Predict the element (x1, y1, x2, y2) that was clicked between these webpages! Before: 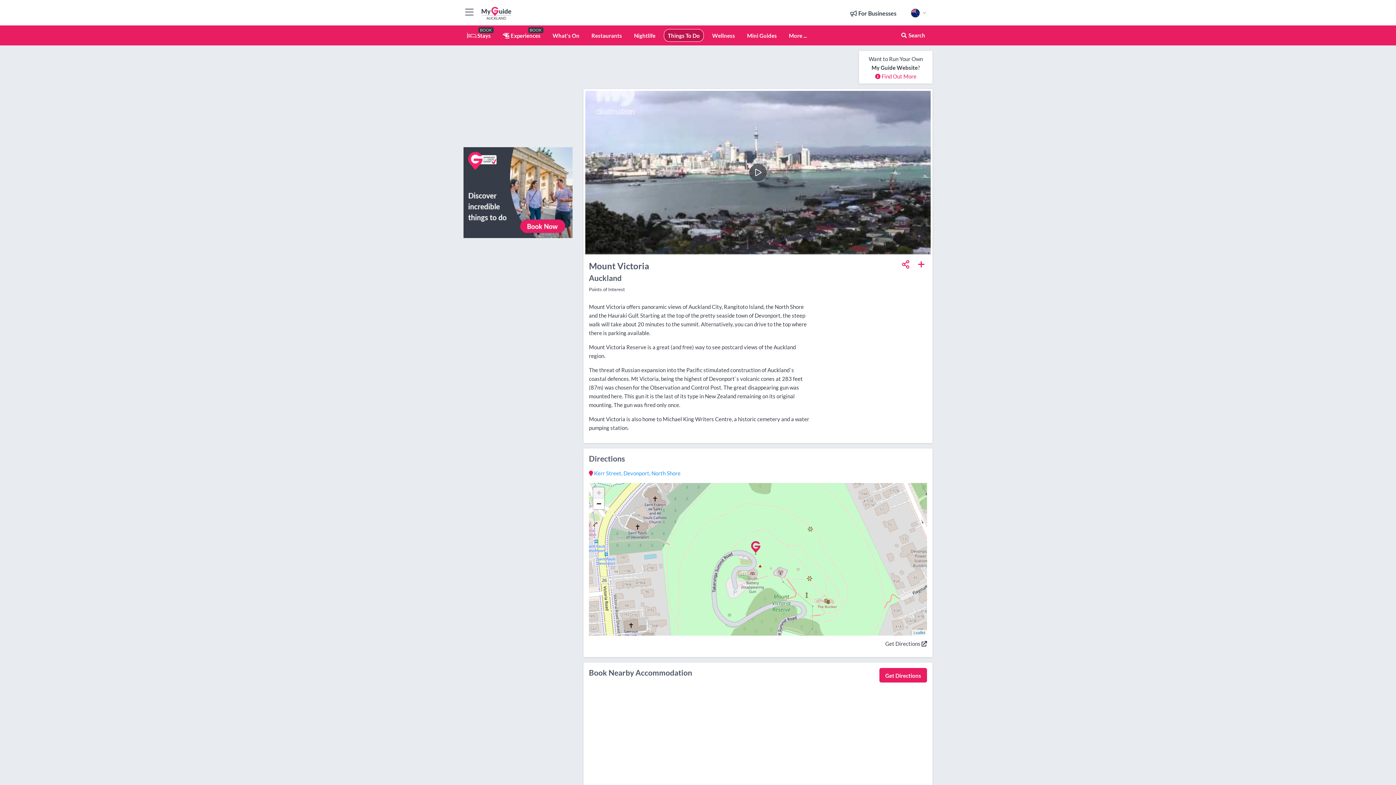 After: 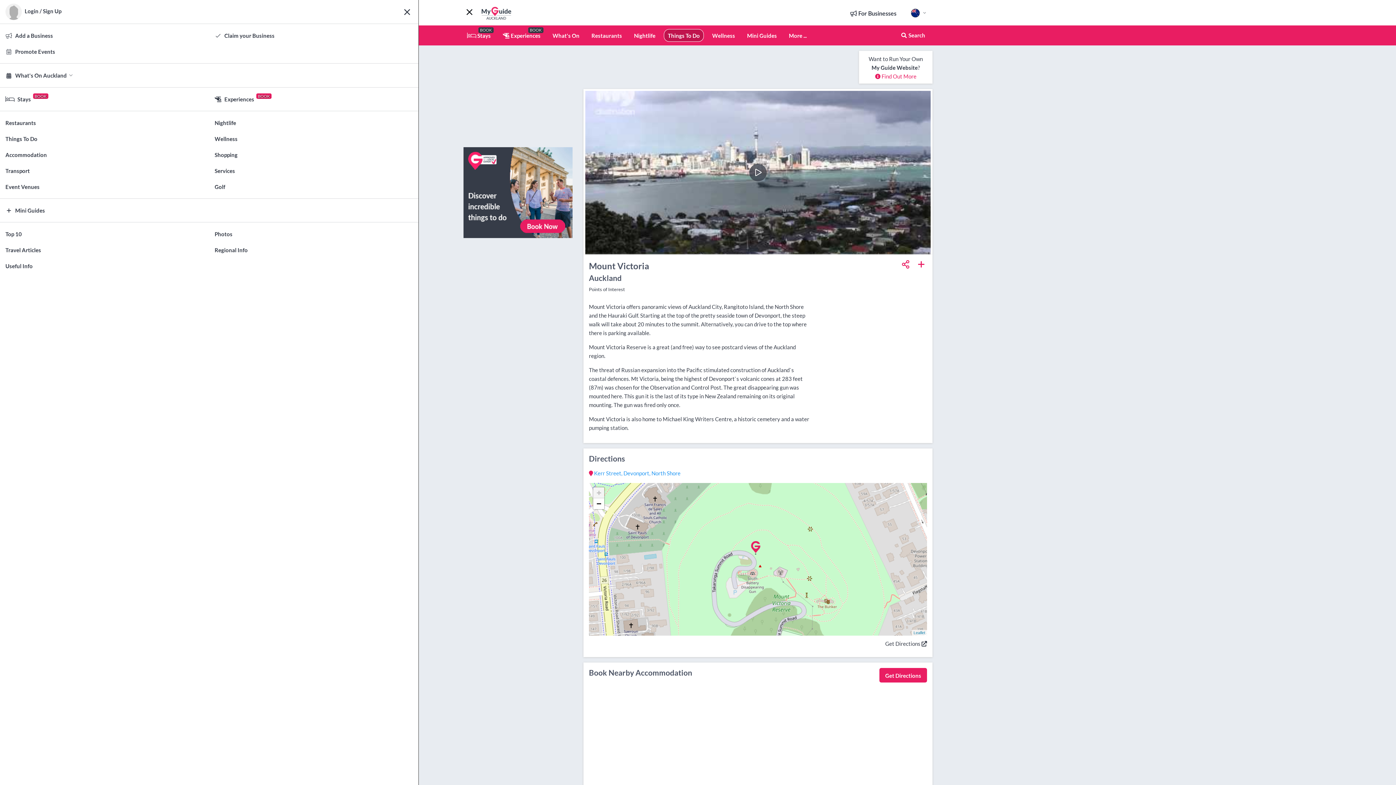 Action: bbox: (463, 4, 481, 16)